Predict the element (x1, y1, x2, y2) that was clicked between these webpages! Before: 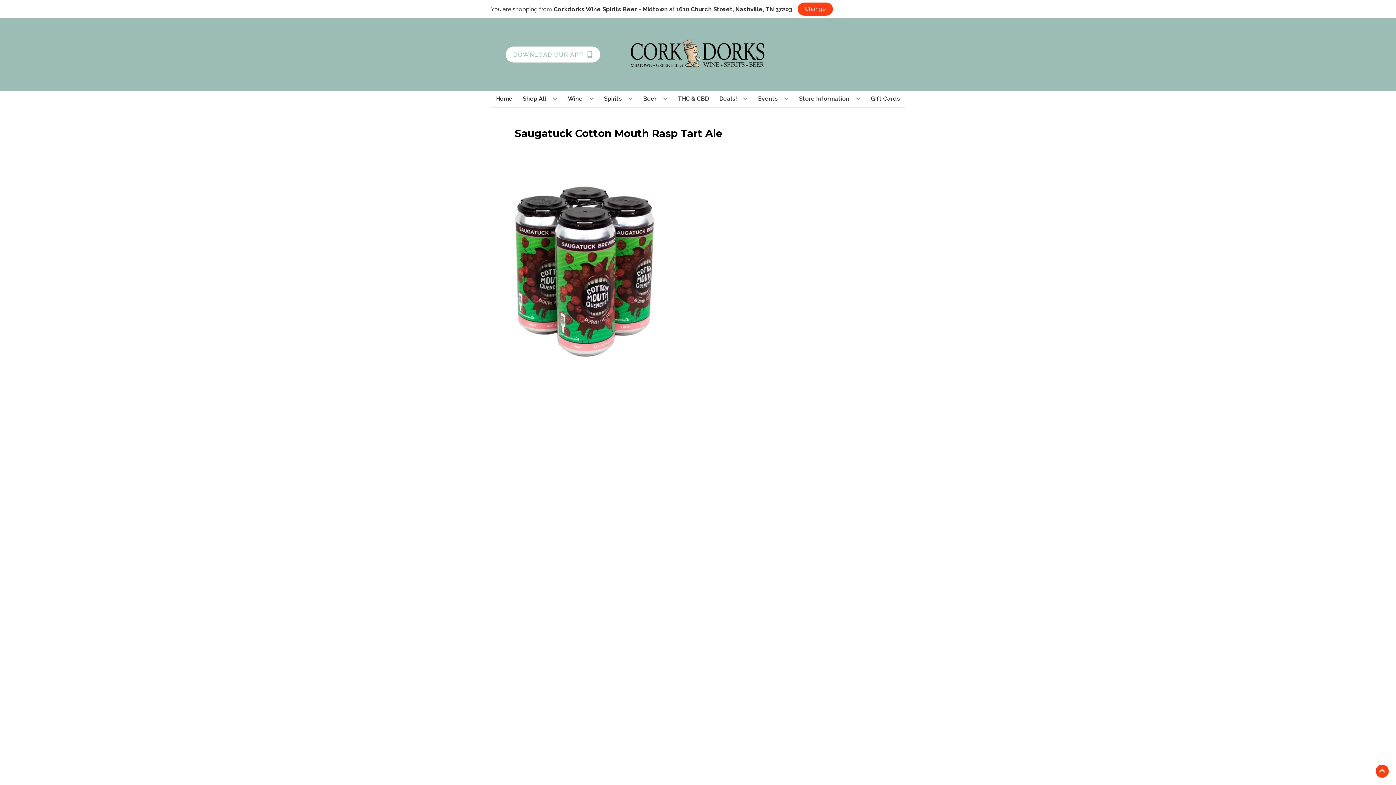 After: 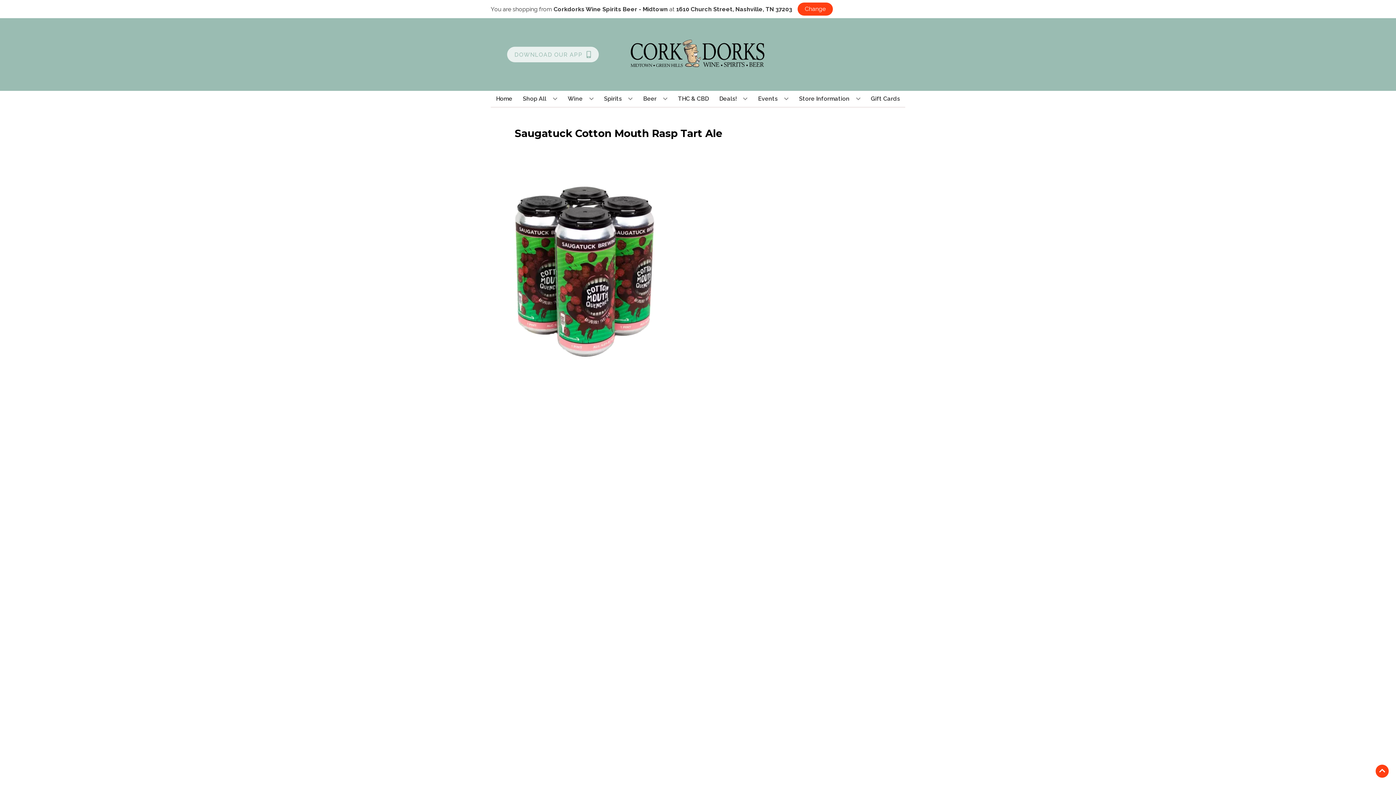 Action: label: Opens app link in a new tab to DOWNLOAD OUR APP bbox: (505, 46, 600, 62)